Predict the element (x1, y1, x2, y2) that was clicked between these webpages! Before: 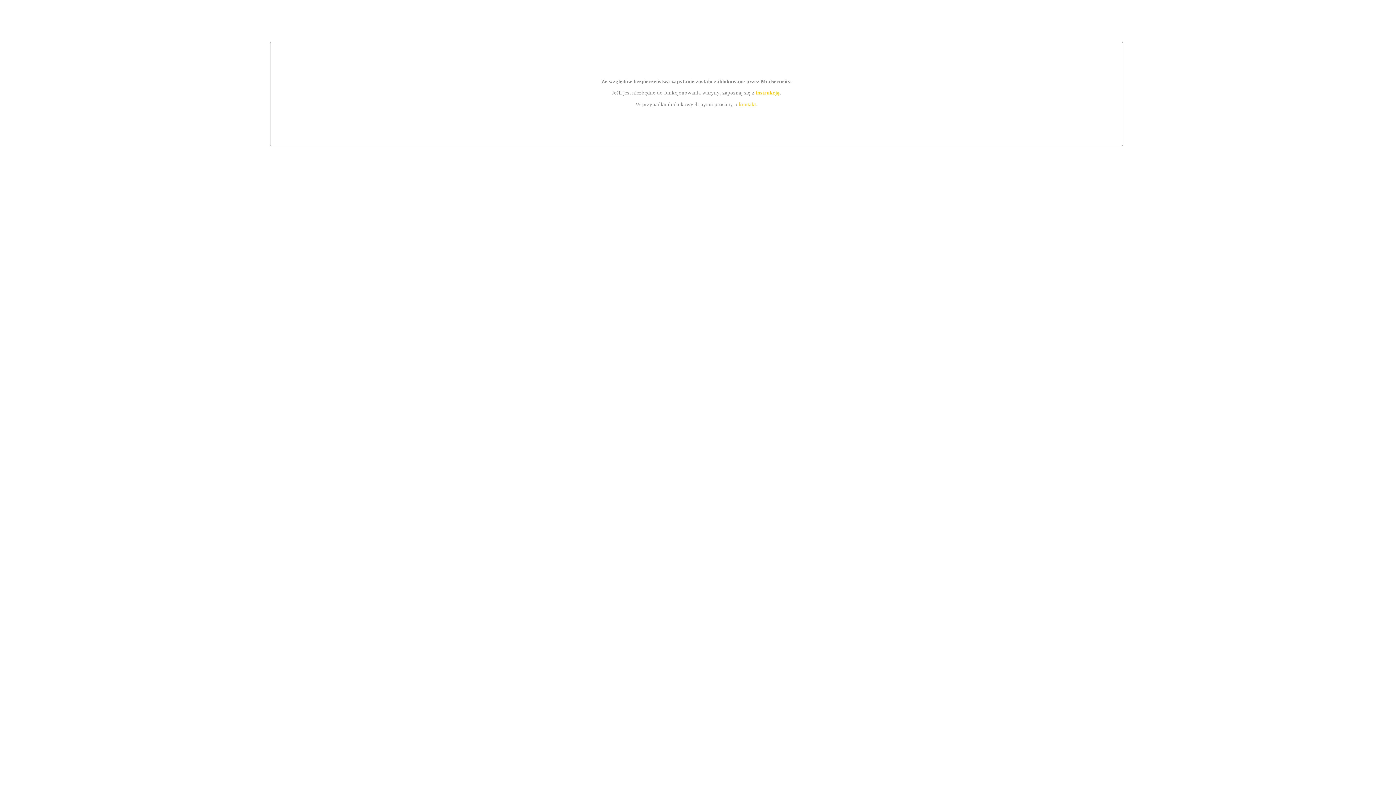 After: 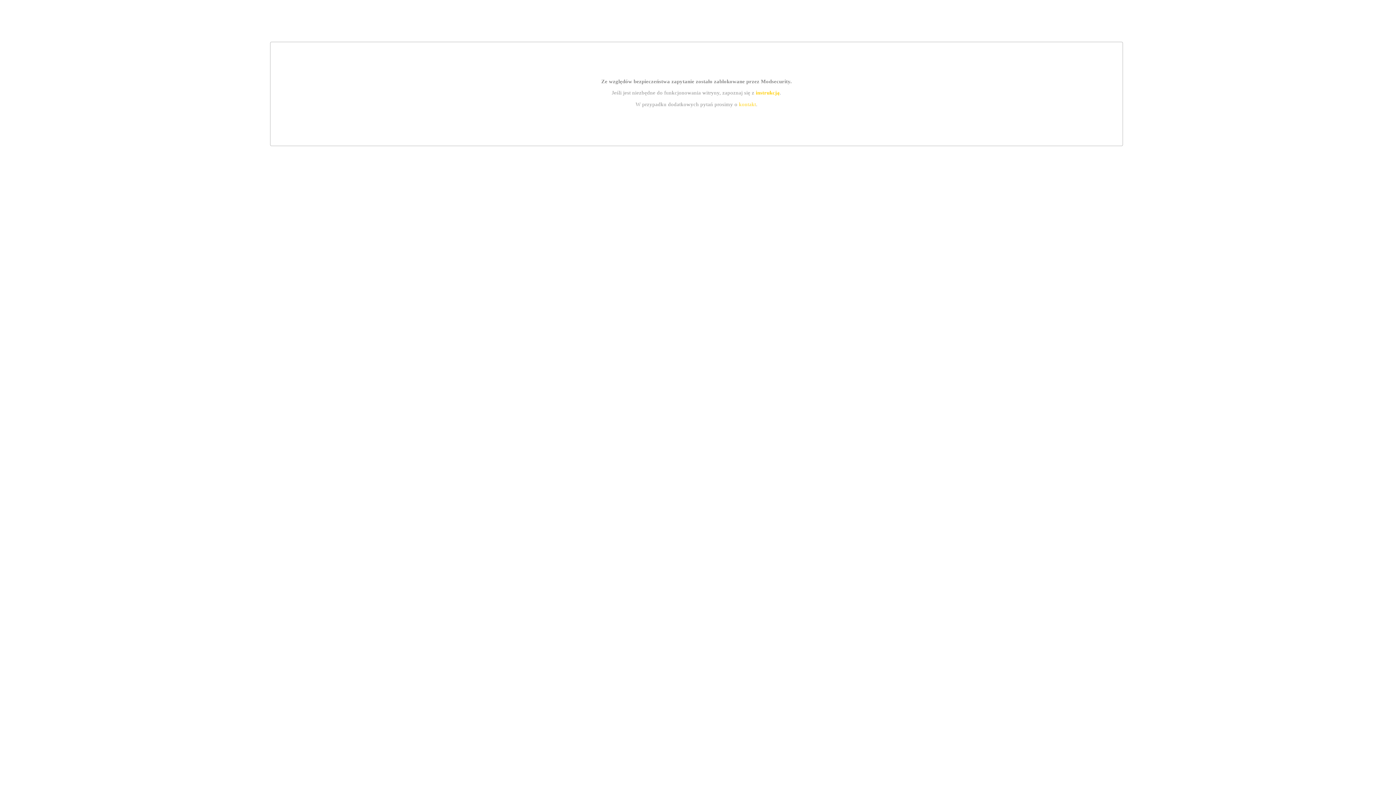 Action: bbox: (755, 89, 779, 95) label: instrukcją